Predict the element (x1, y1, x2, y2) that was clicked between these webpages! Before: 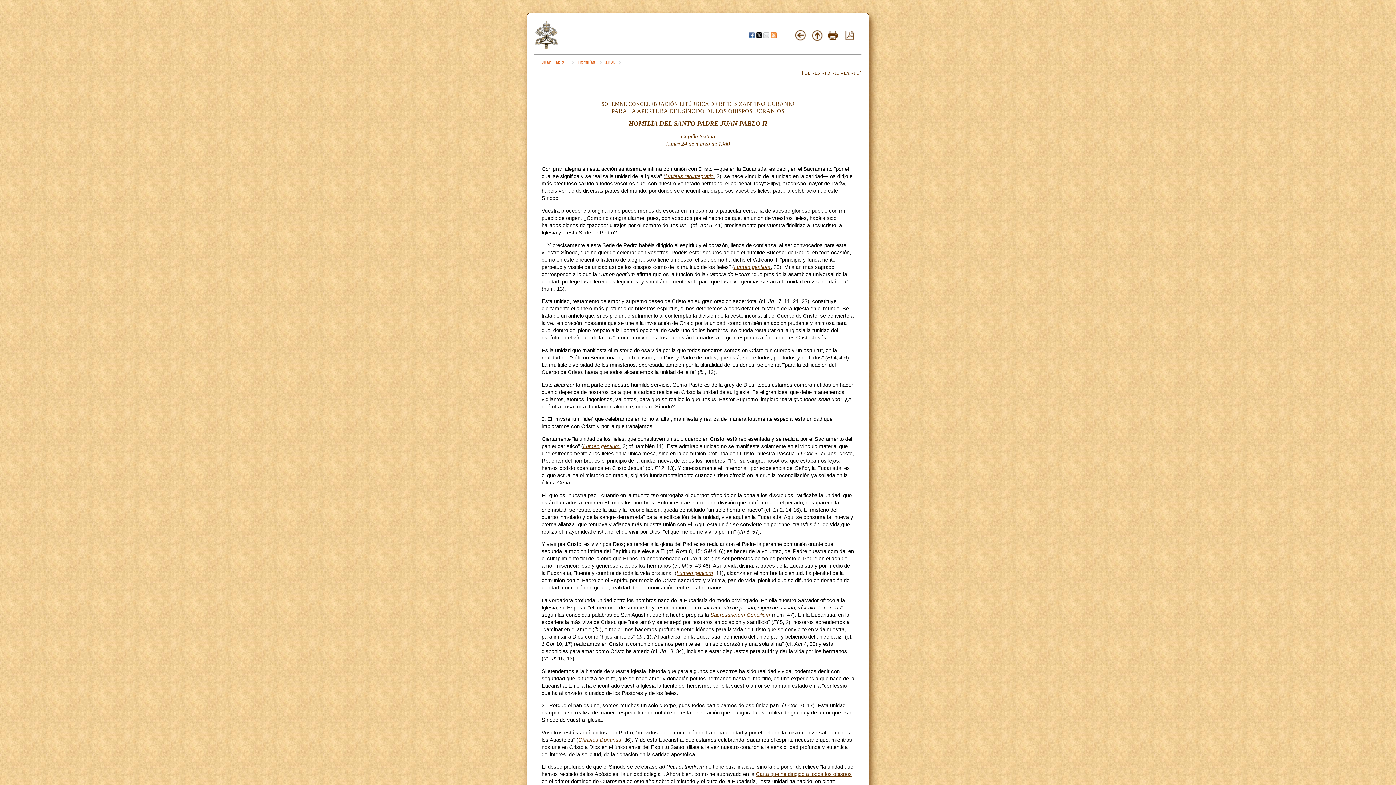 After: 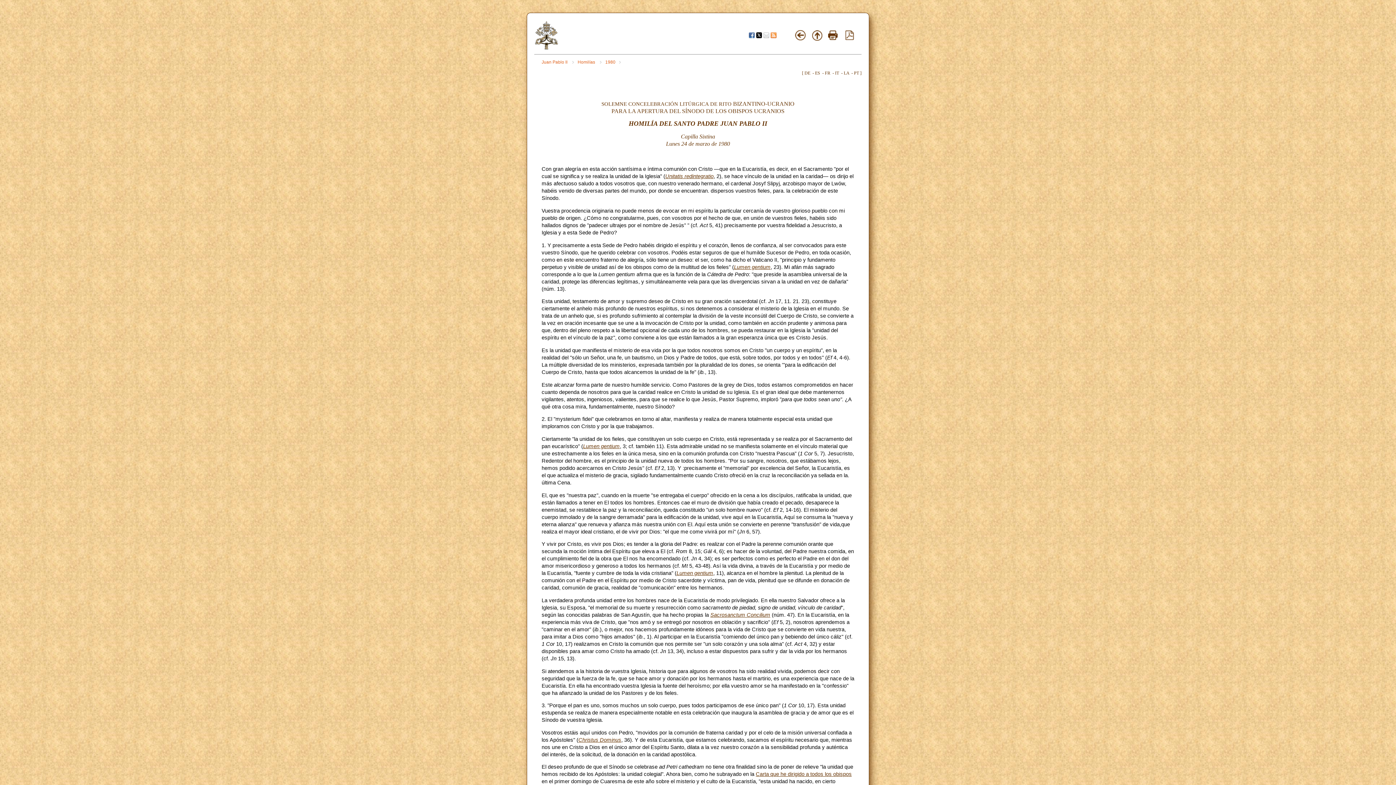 Action: bbox: (770, 33, 776, 39)